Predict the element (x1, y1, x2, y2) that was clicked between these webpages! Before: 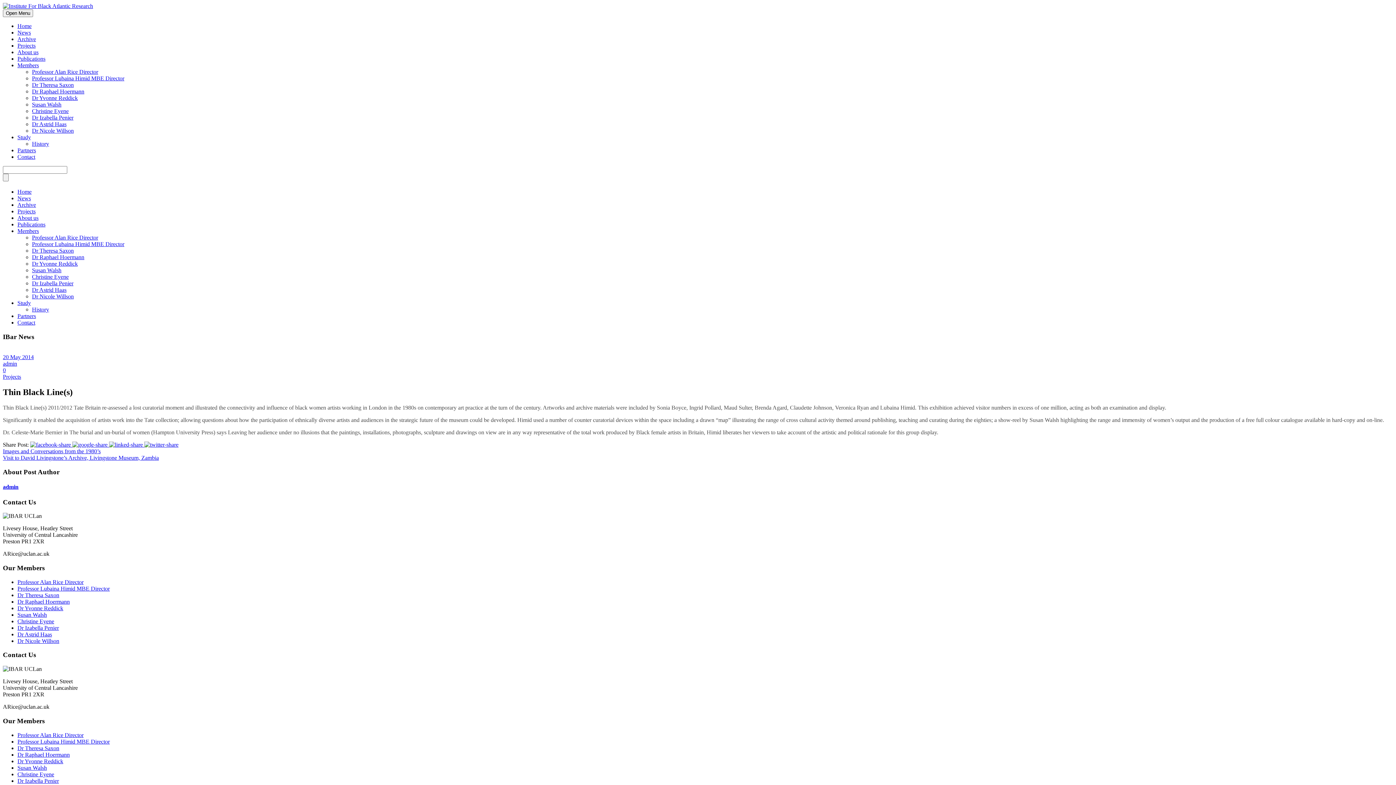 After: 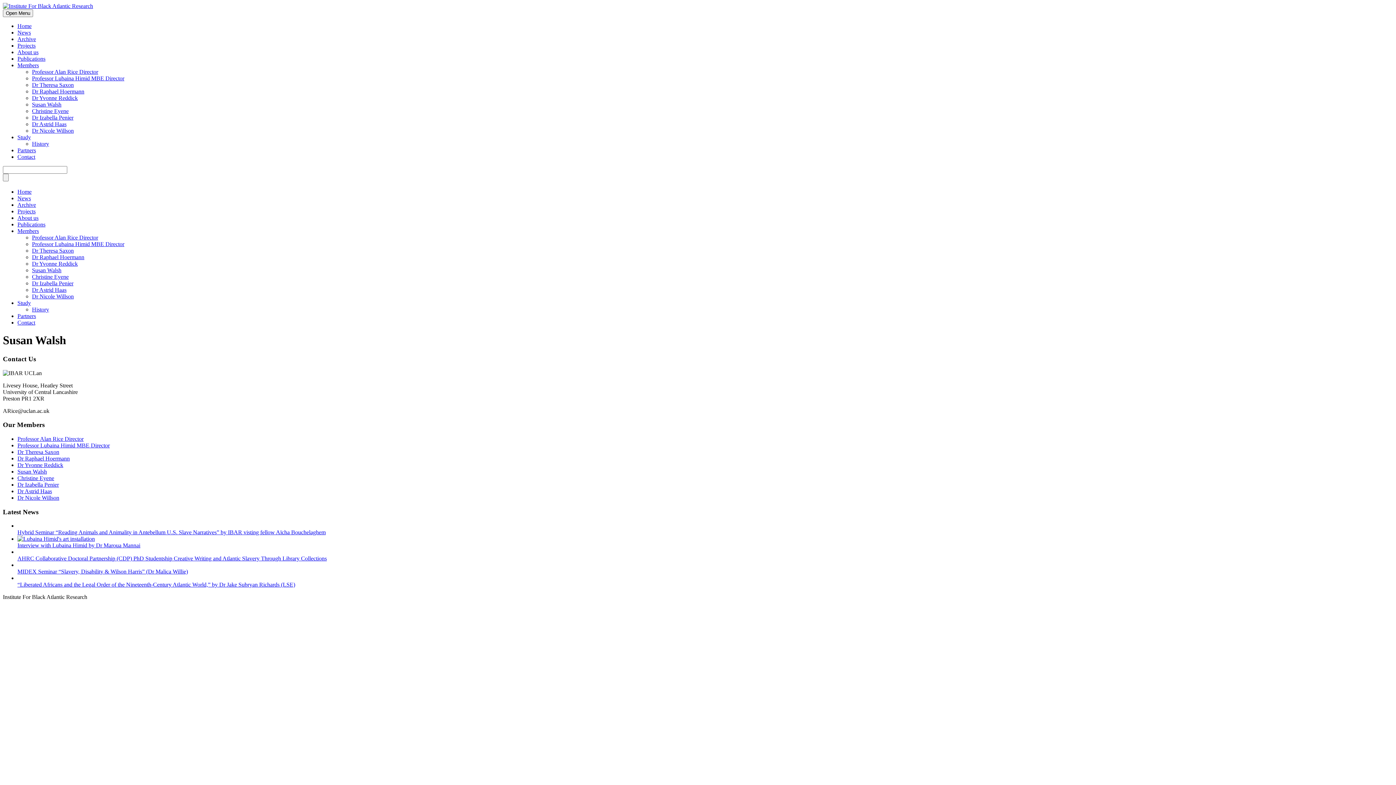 Action: bbox: (17, 611, 46, 618) label: Susan Walsh